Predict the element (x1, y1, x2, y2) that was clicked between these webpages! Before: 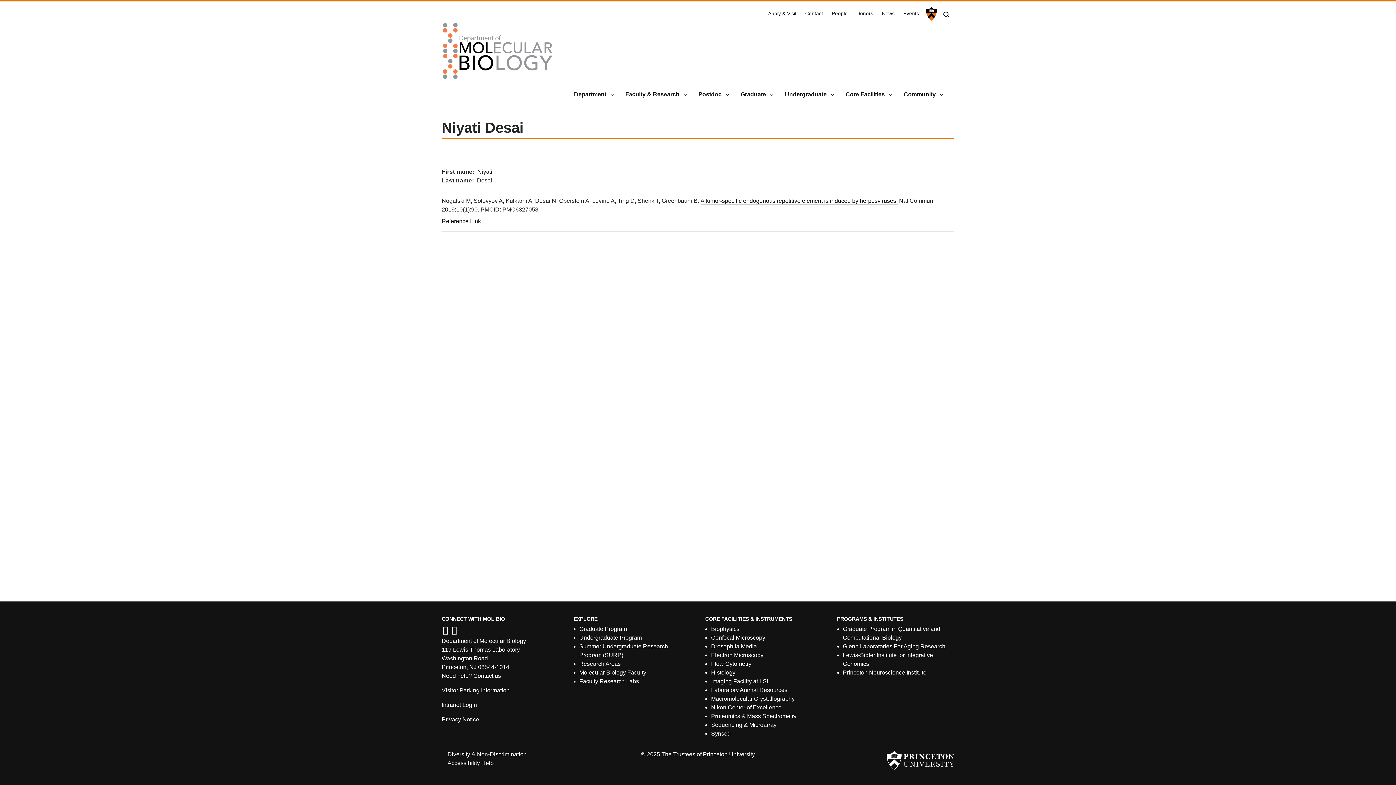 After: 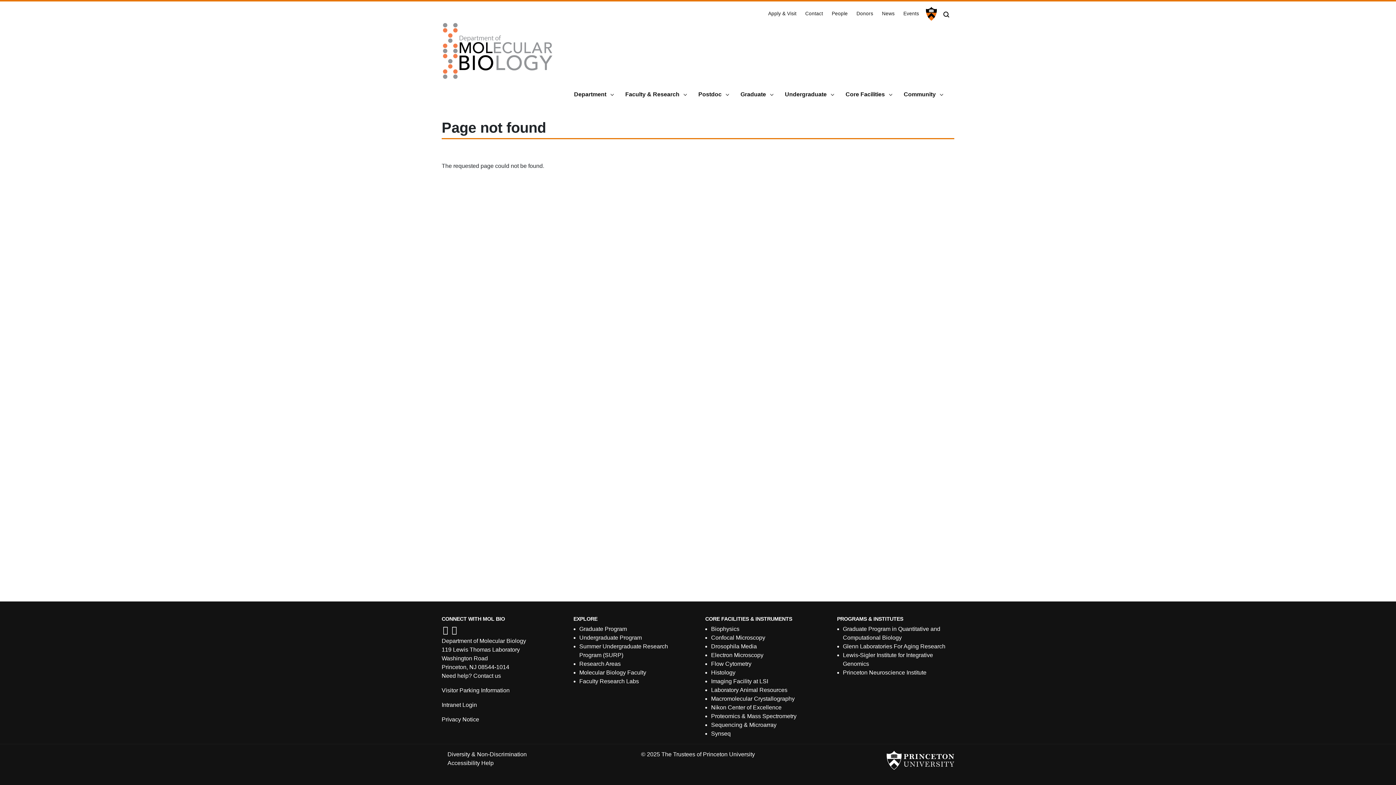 Action: bbox: (579, 678, 639, 684) label: Faculty Research Labs